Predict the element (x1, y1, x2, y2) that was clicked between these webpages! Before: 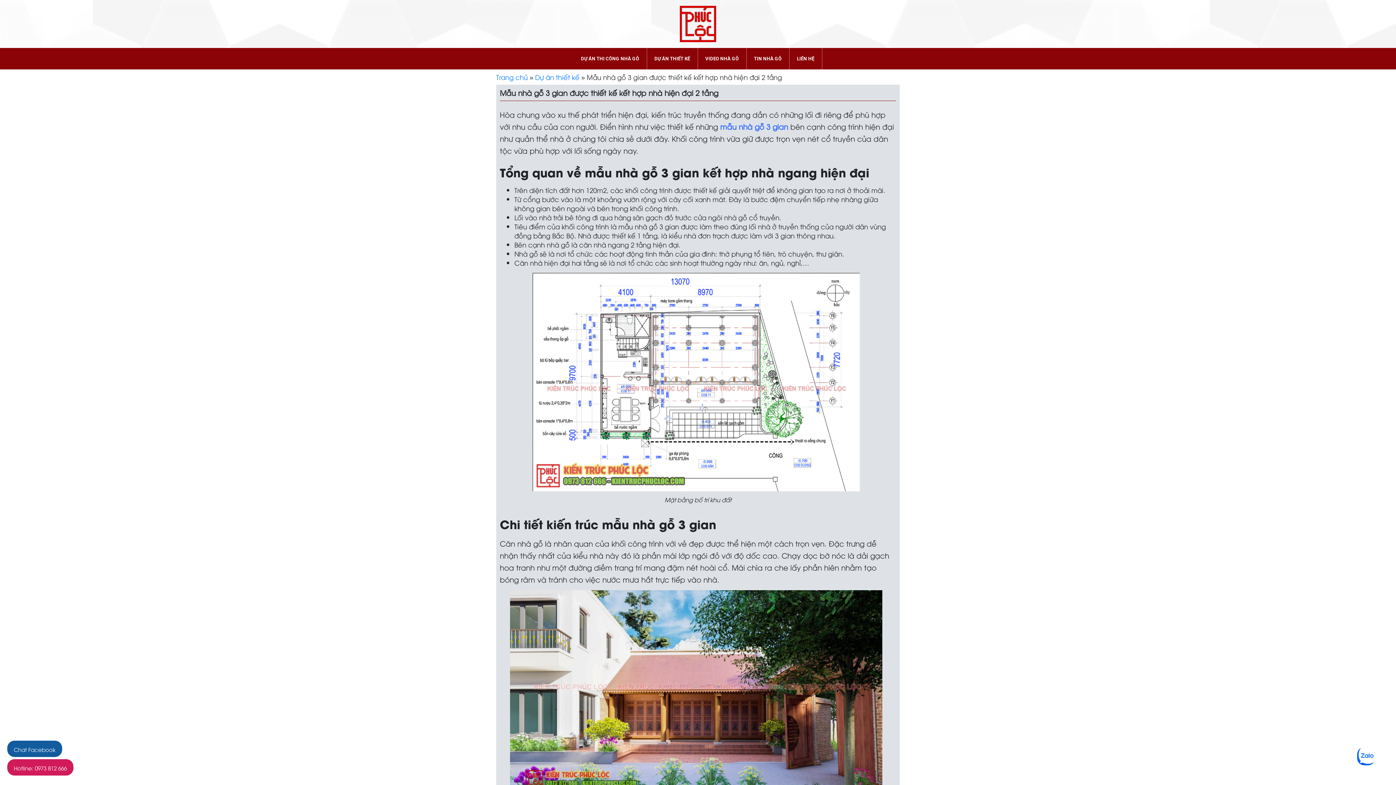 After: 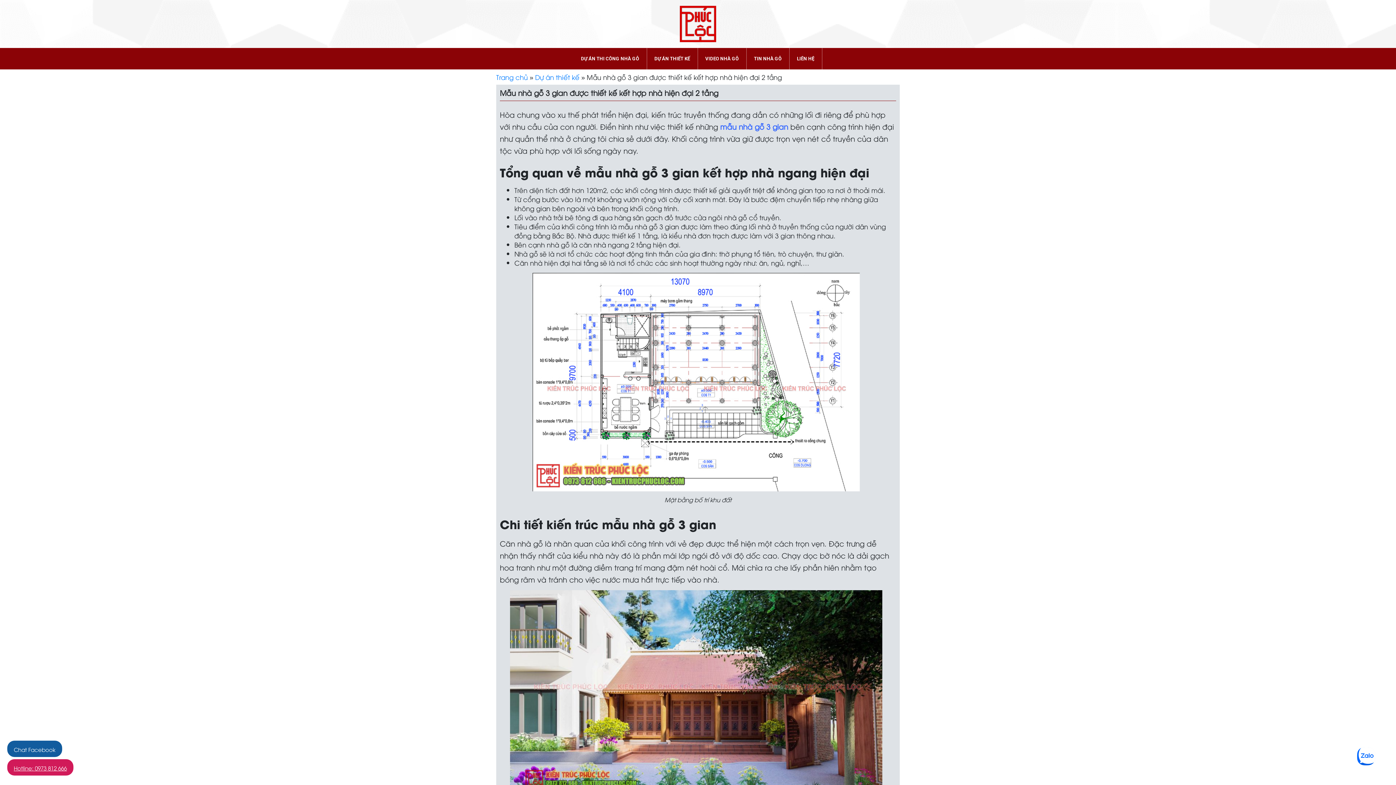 Action: label: Hotline: 0973 812 666 bbox: (13, 764, 66, 772)